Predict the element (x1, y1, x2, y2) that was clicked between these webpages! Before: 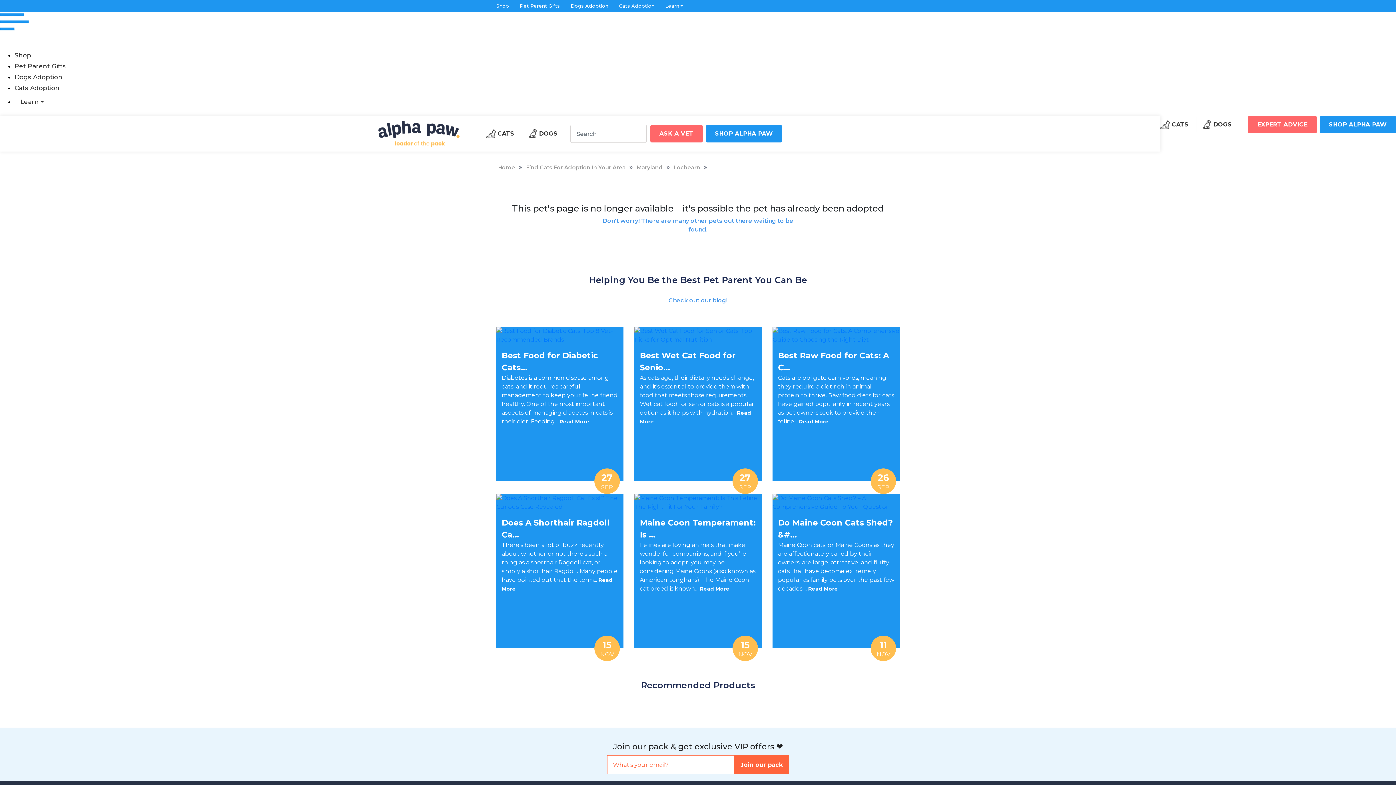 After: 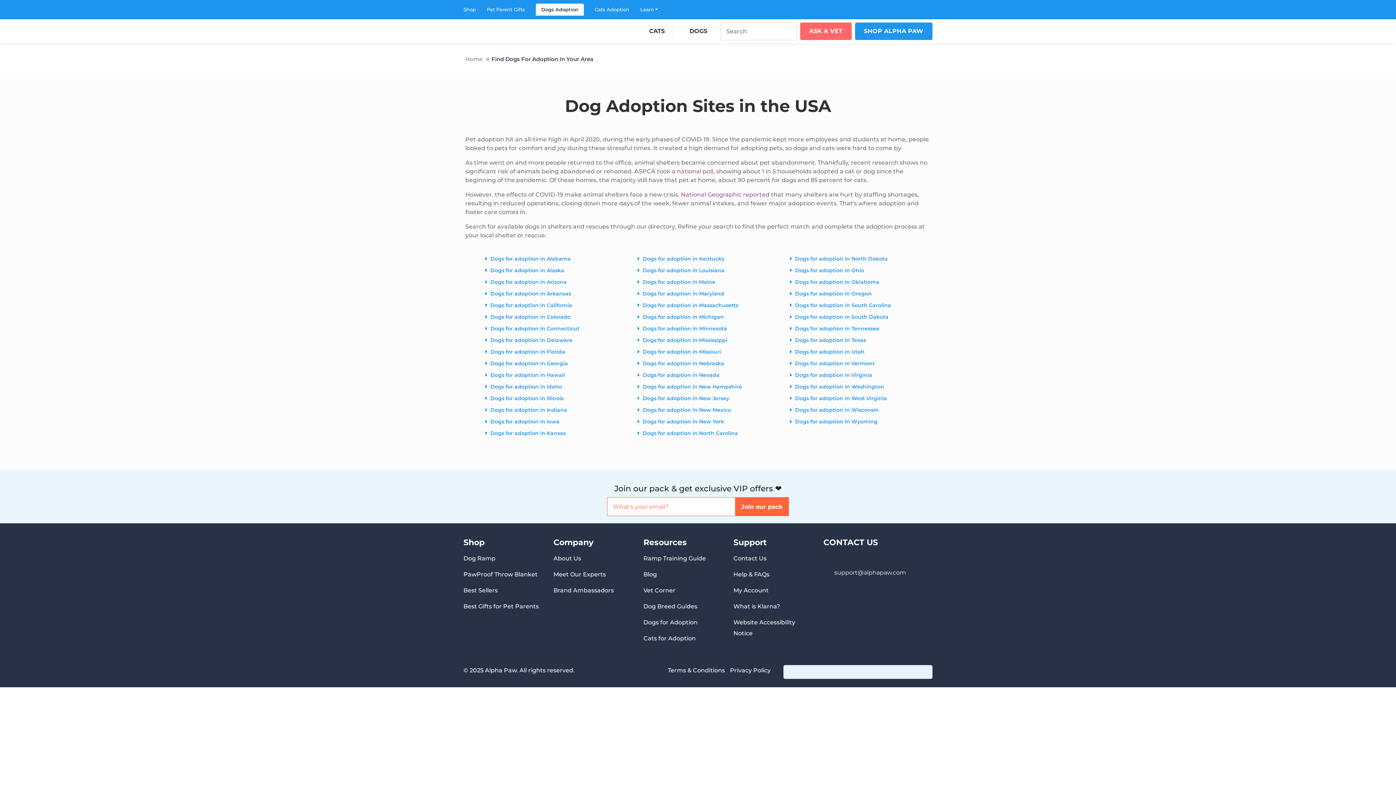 Action: label: Dogs Adoption bbox: (14, 73, 62, 80)